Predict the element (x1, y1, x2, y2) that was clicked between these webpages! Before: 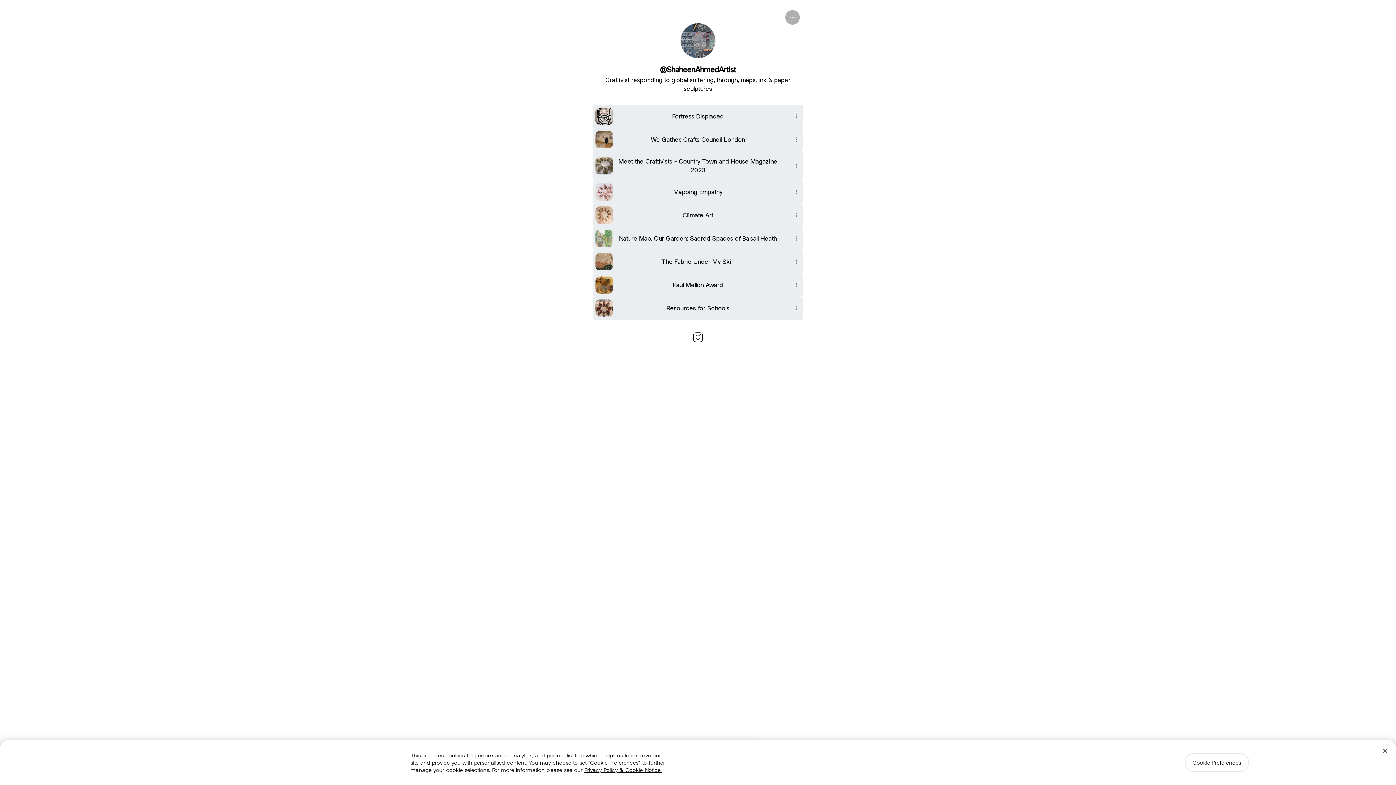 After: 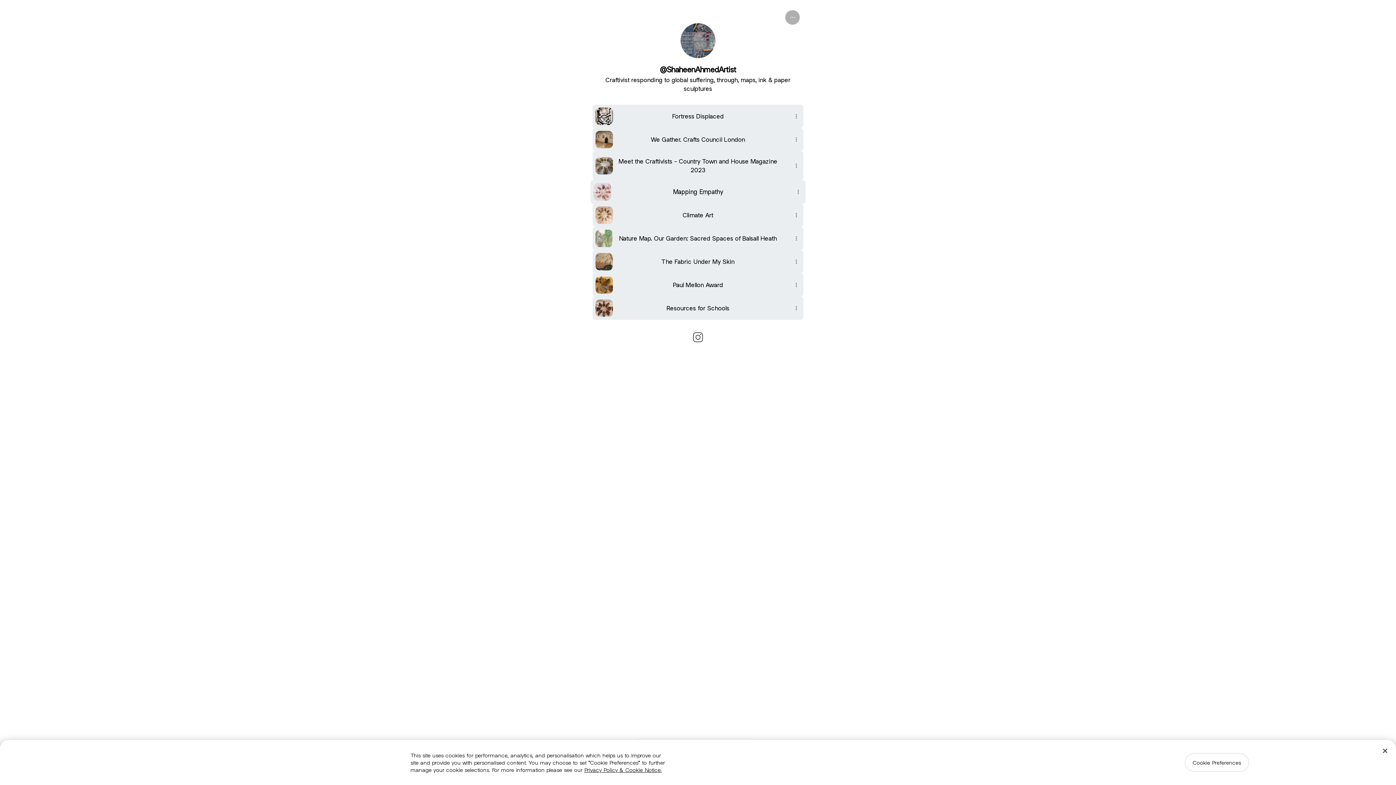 Action: bbox: (592, 180, 803, 203) label: Mapping Empathy